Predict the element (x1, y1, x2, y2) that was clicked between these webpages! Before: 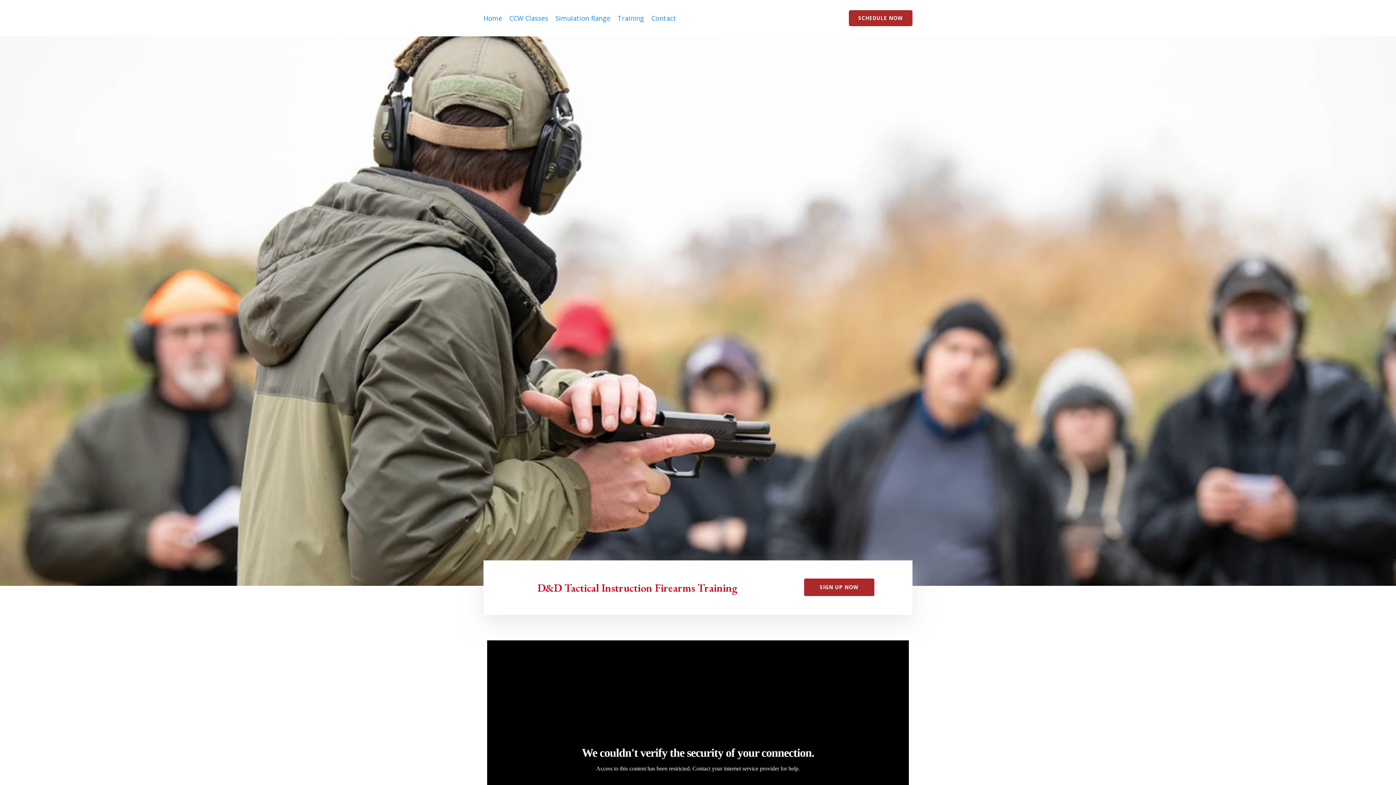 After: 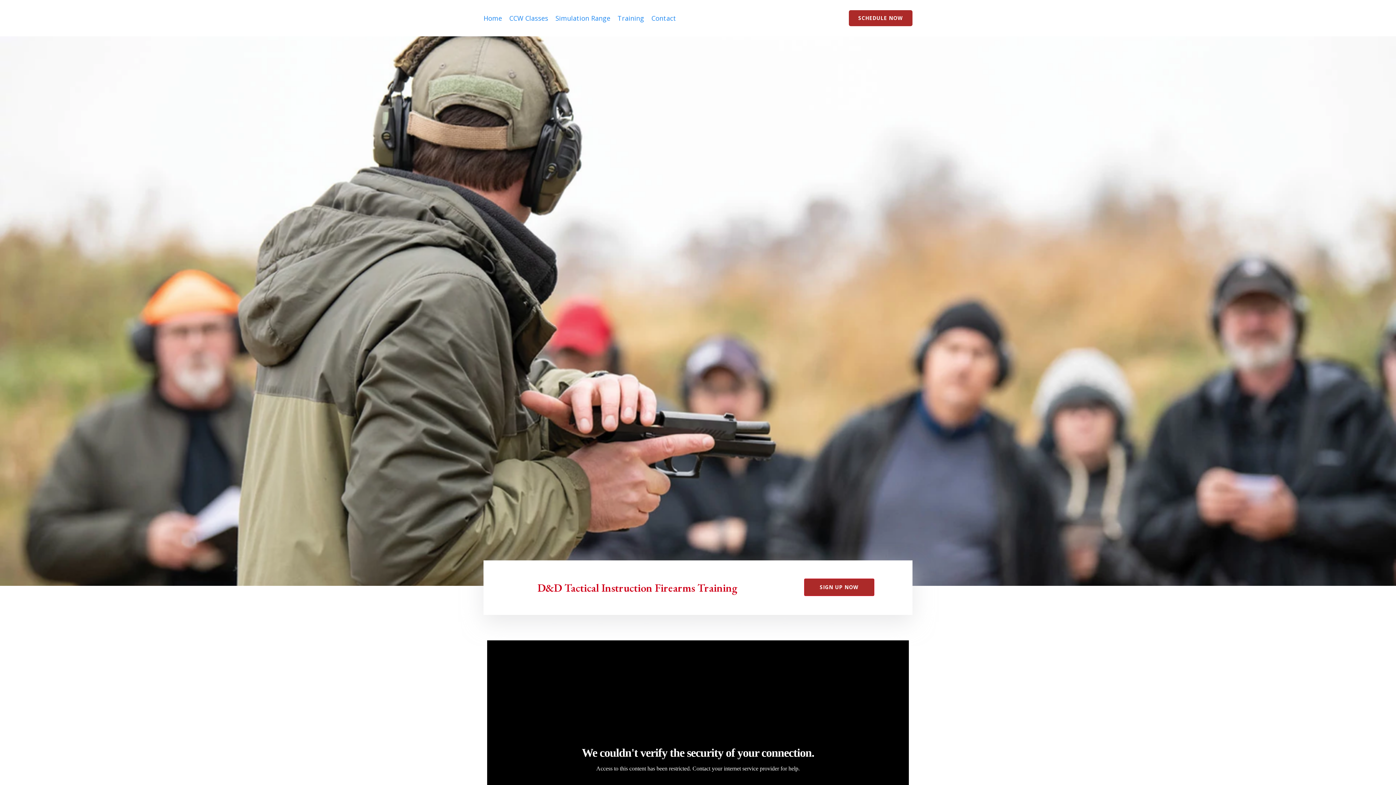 Action: bbox: (483, 13, 502, 22) label: Home